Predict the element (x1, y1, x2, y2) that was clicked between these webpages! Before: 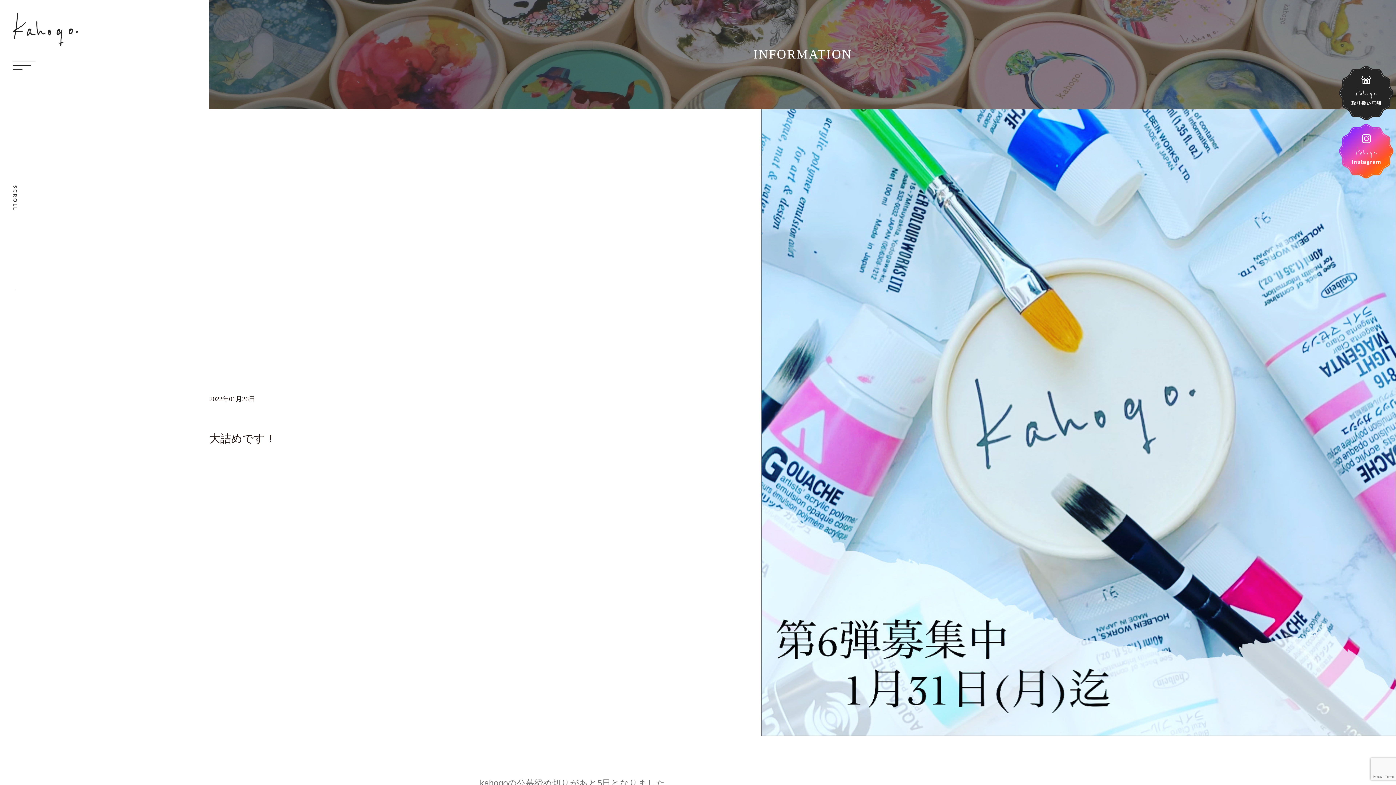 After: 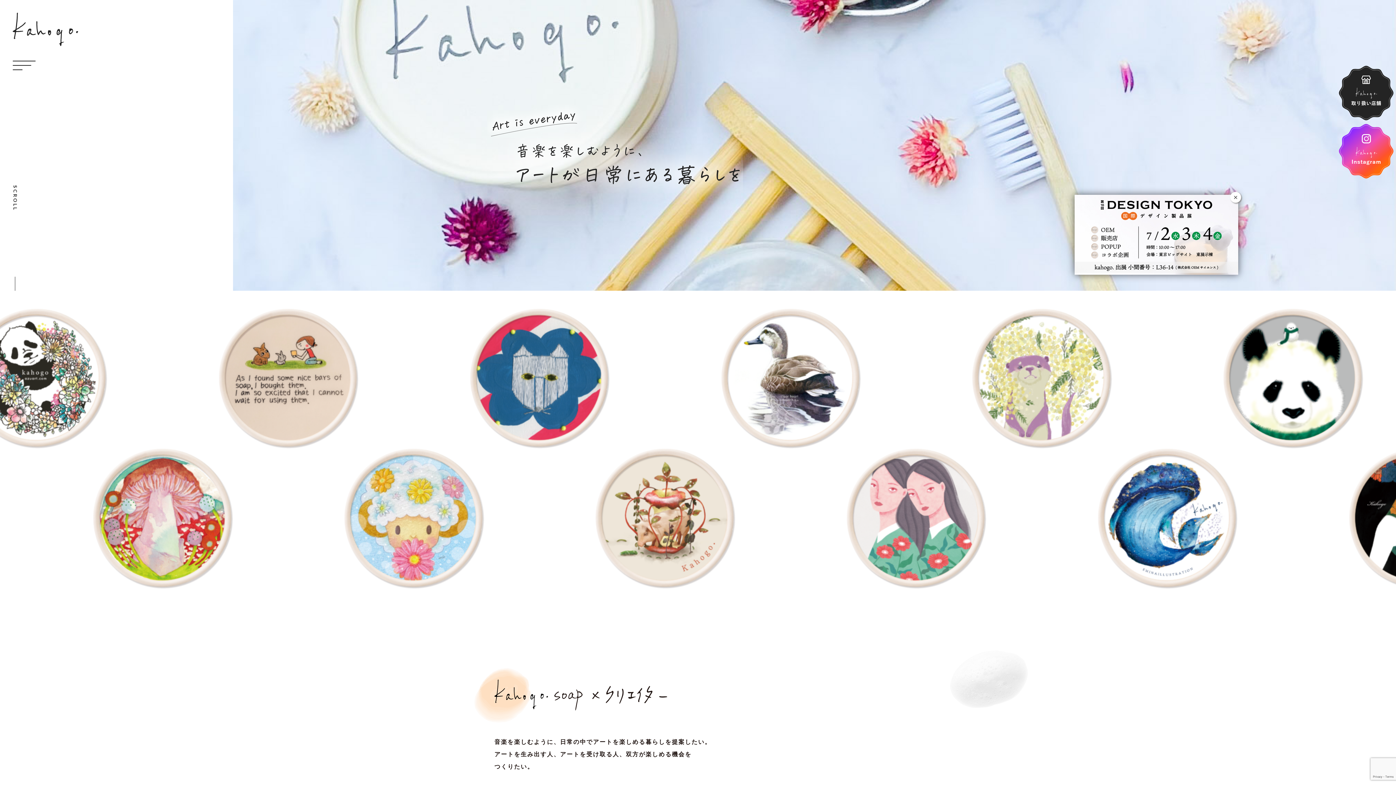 Action: label: Kahogo. bbox: (12, 12, 78, 46)